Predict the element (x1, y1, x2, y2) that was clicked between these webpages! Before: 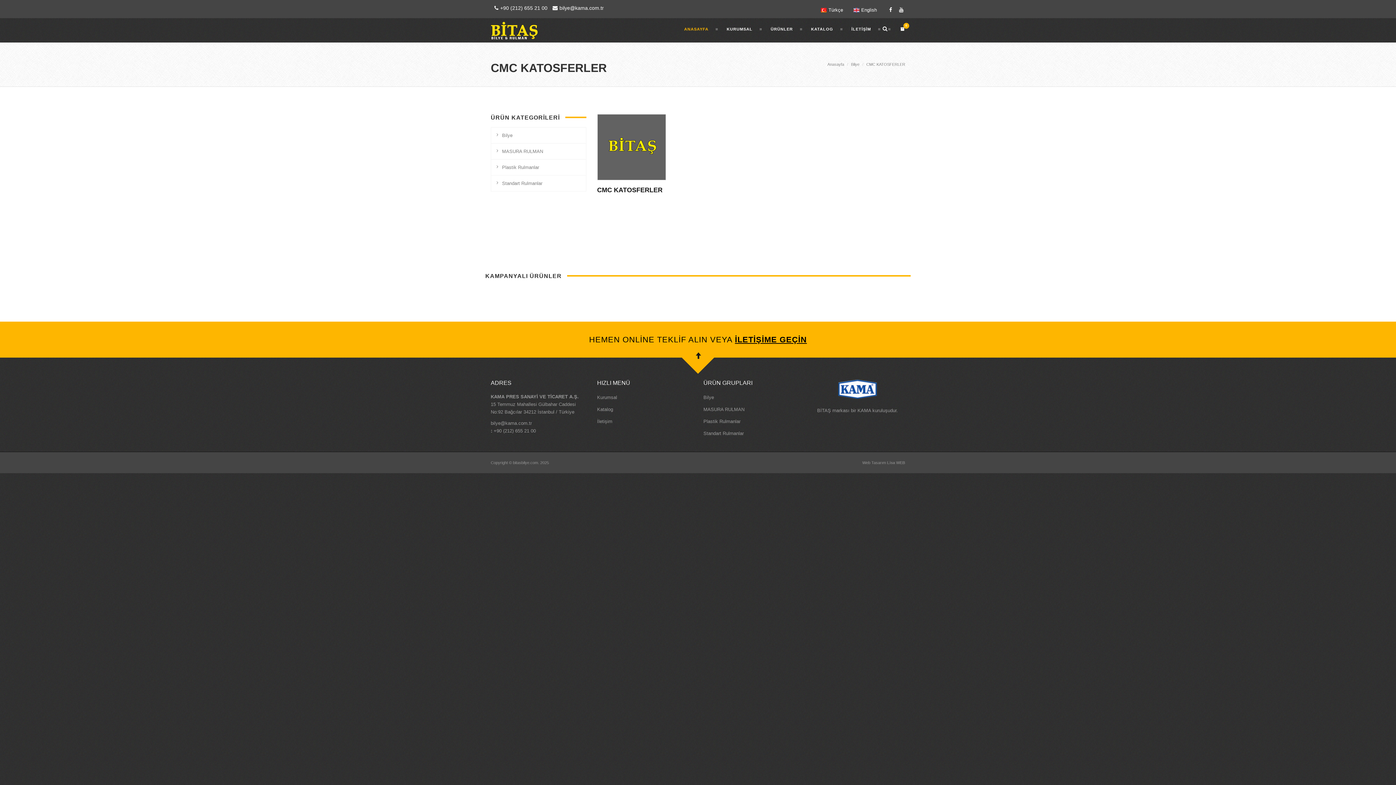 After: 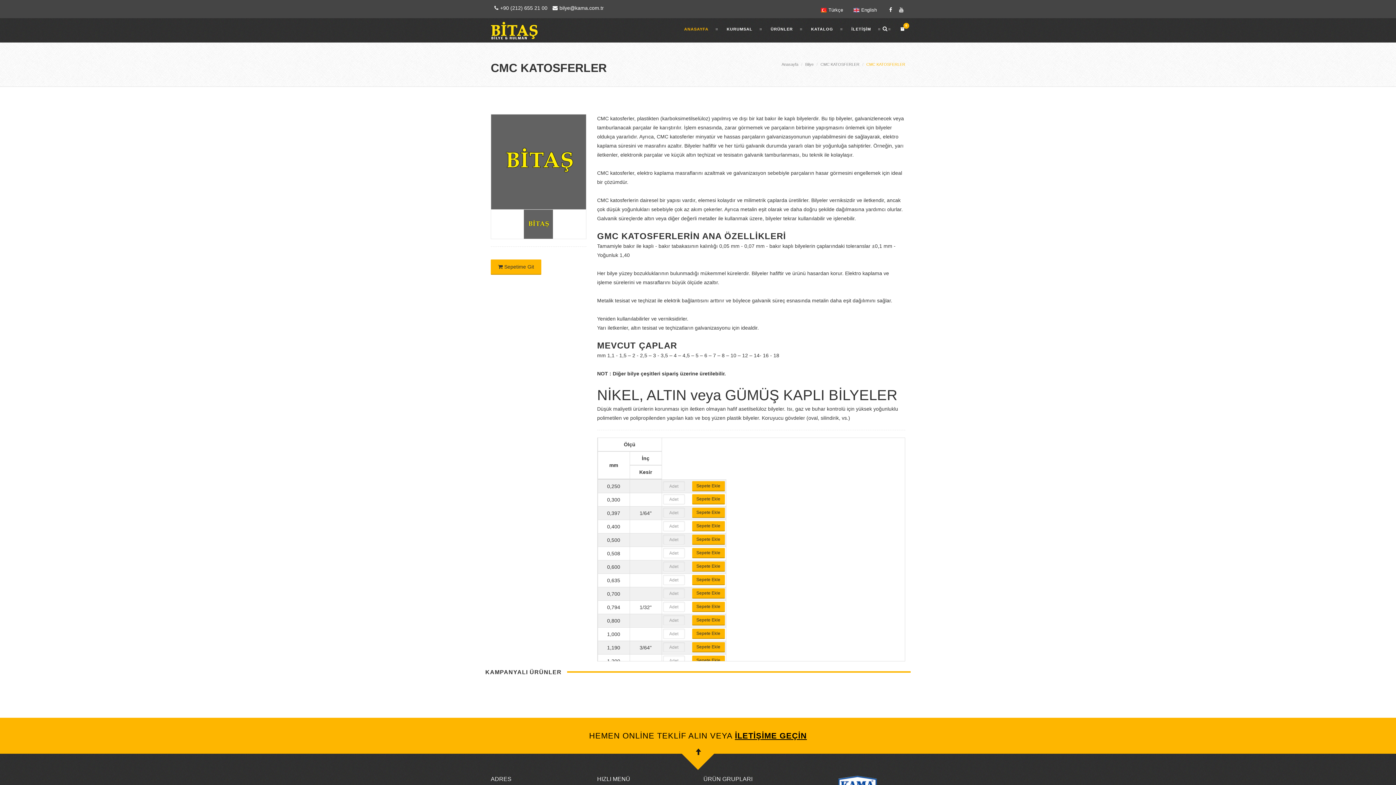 Action: bbox: (597, 143, 665, 149)